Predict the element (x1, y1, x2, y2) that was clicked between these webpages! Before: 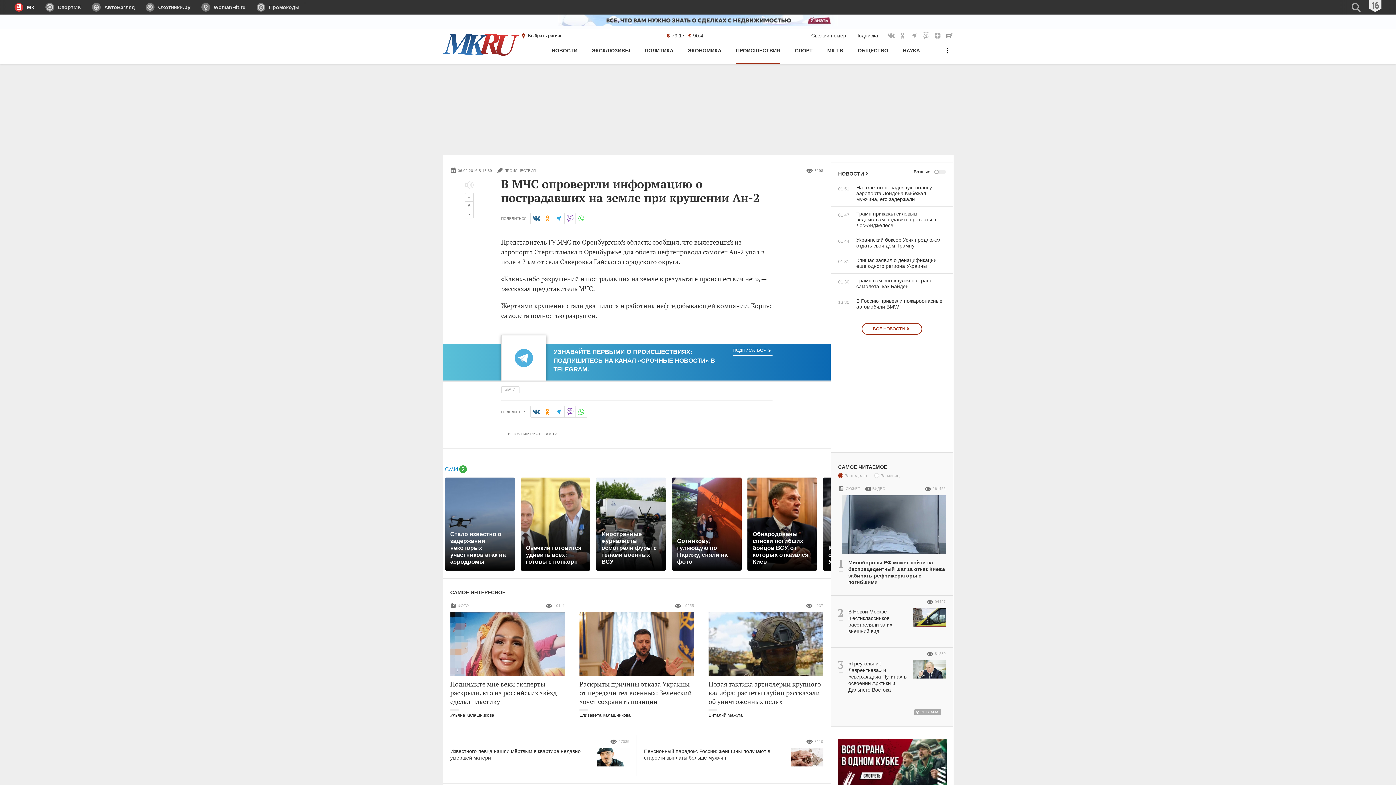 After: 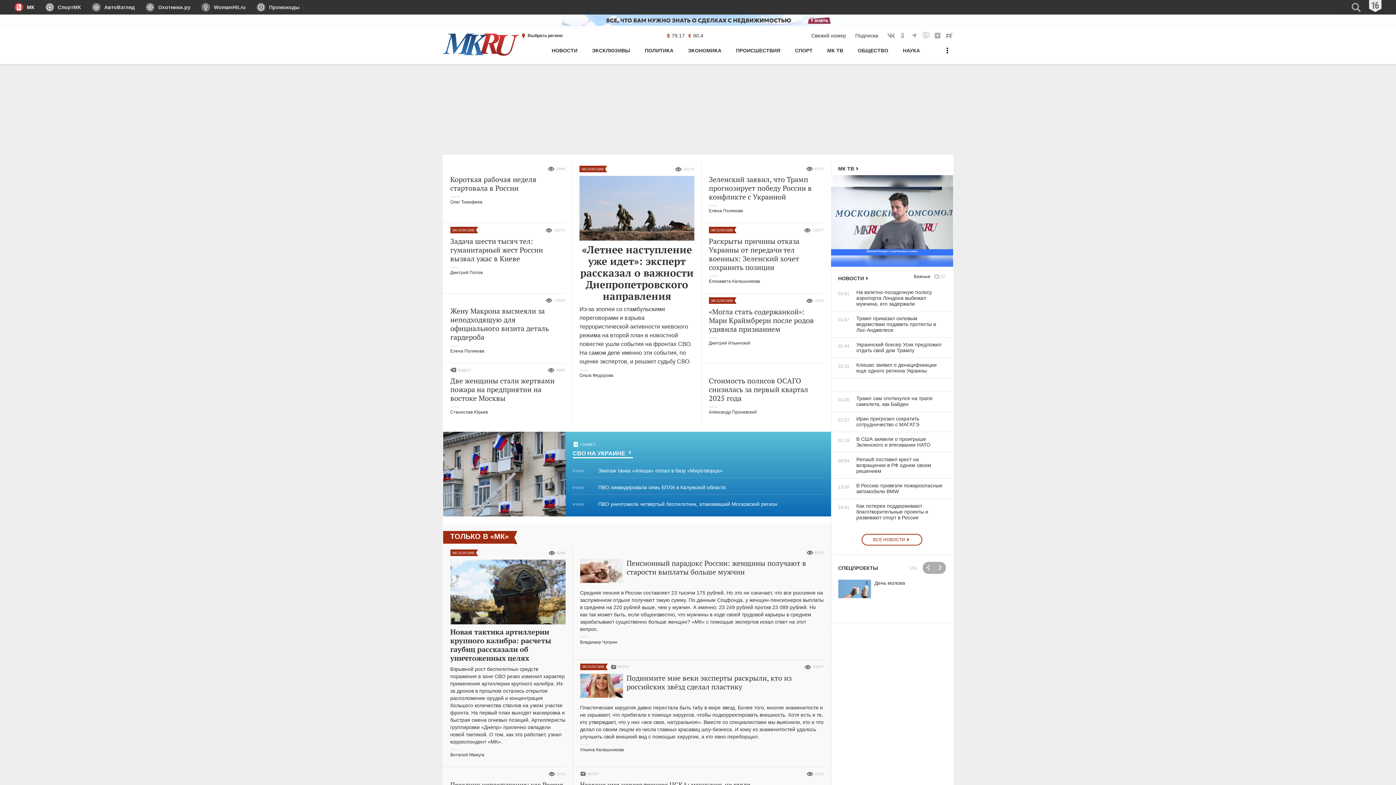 Action: bbox: (14, 0, 40, 14) label: МК